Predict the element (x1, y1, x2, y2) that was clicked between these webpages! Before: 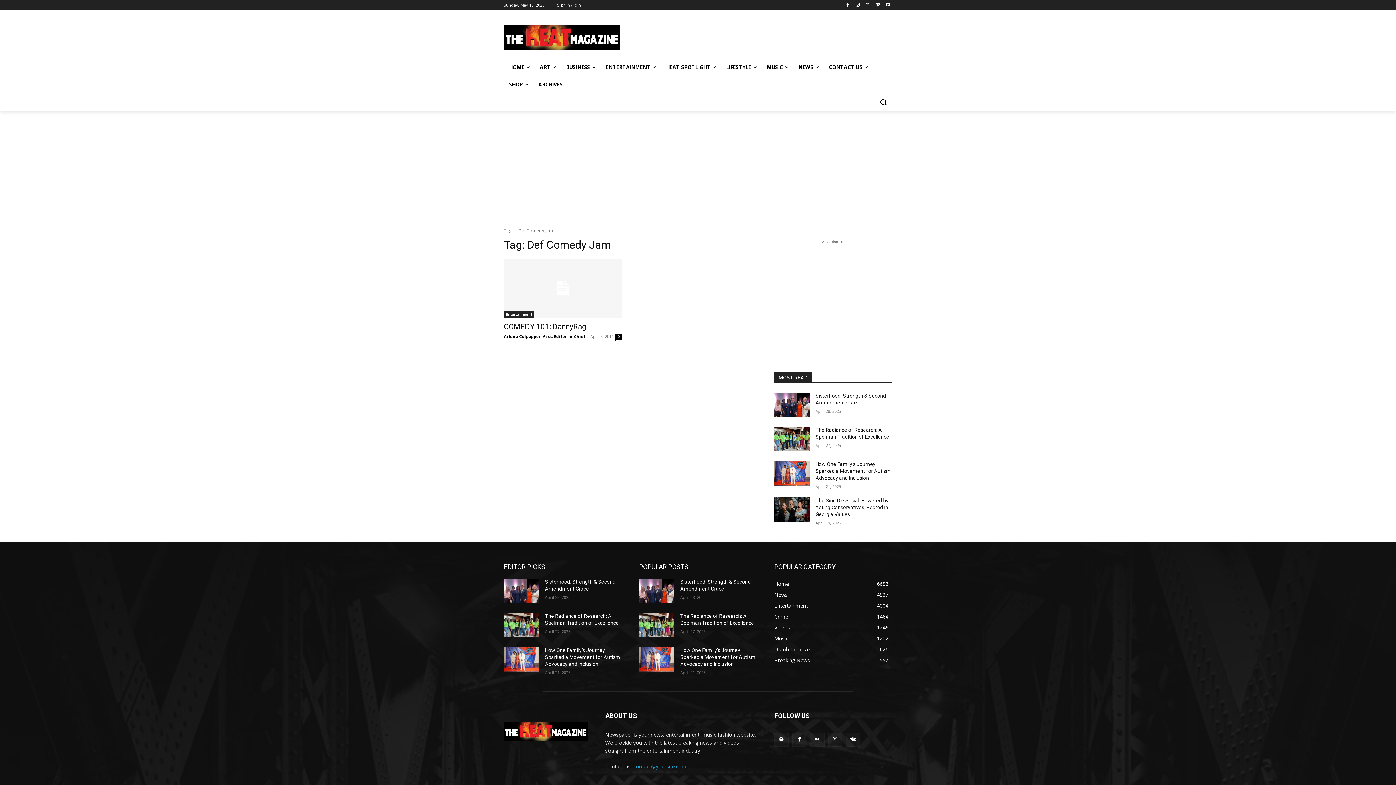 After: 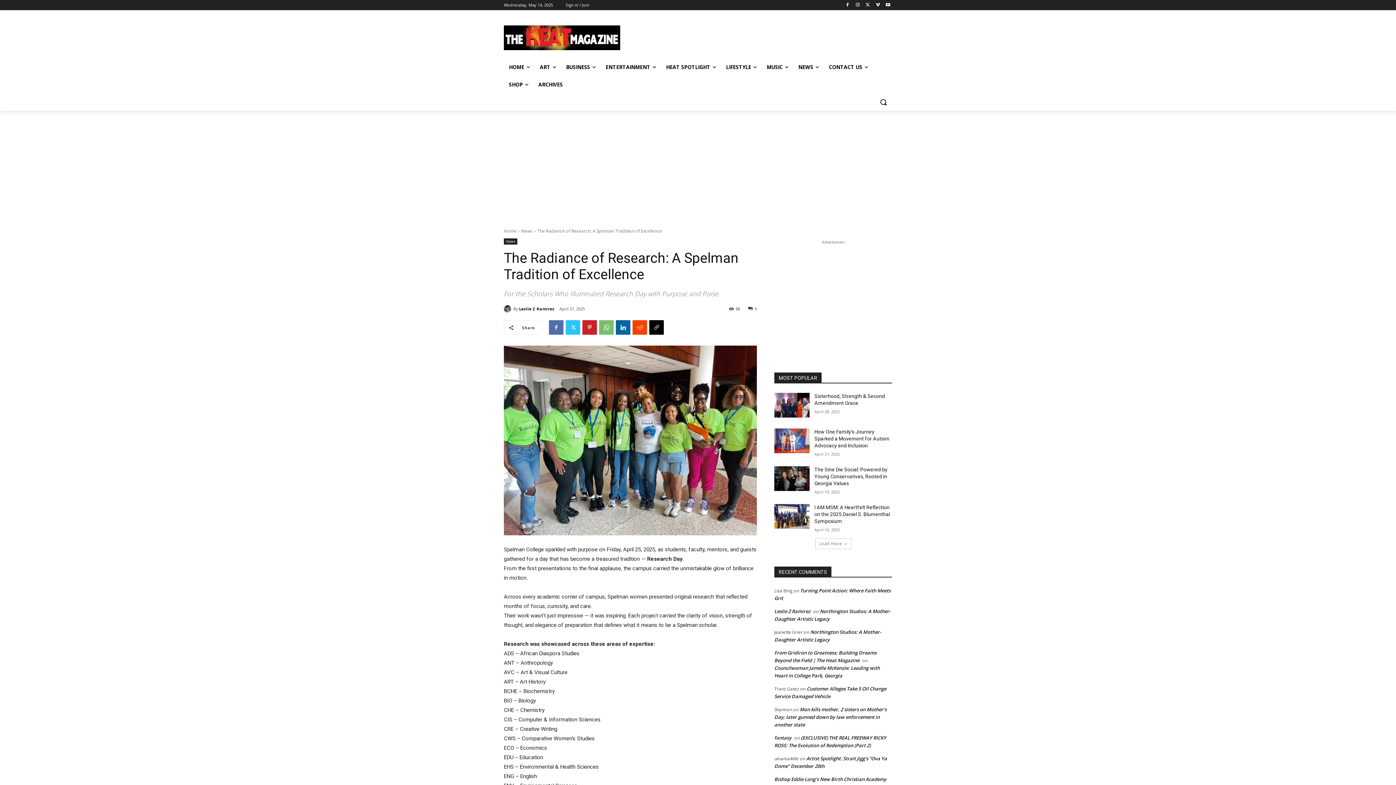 Action: bbox: (504, 613, 539, 637)